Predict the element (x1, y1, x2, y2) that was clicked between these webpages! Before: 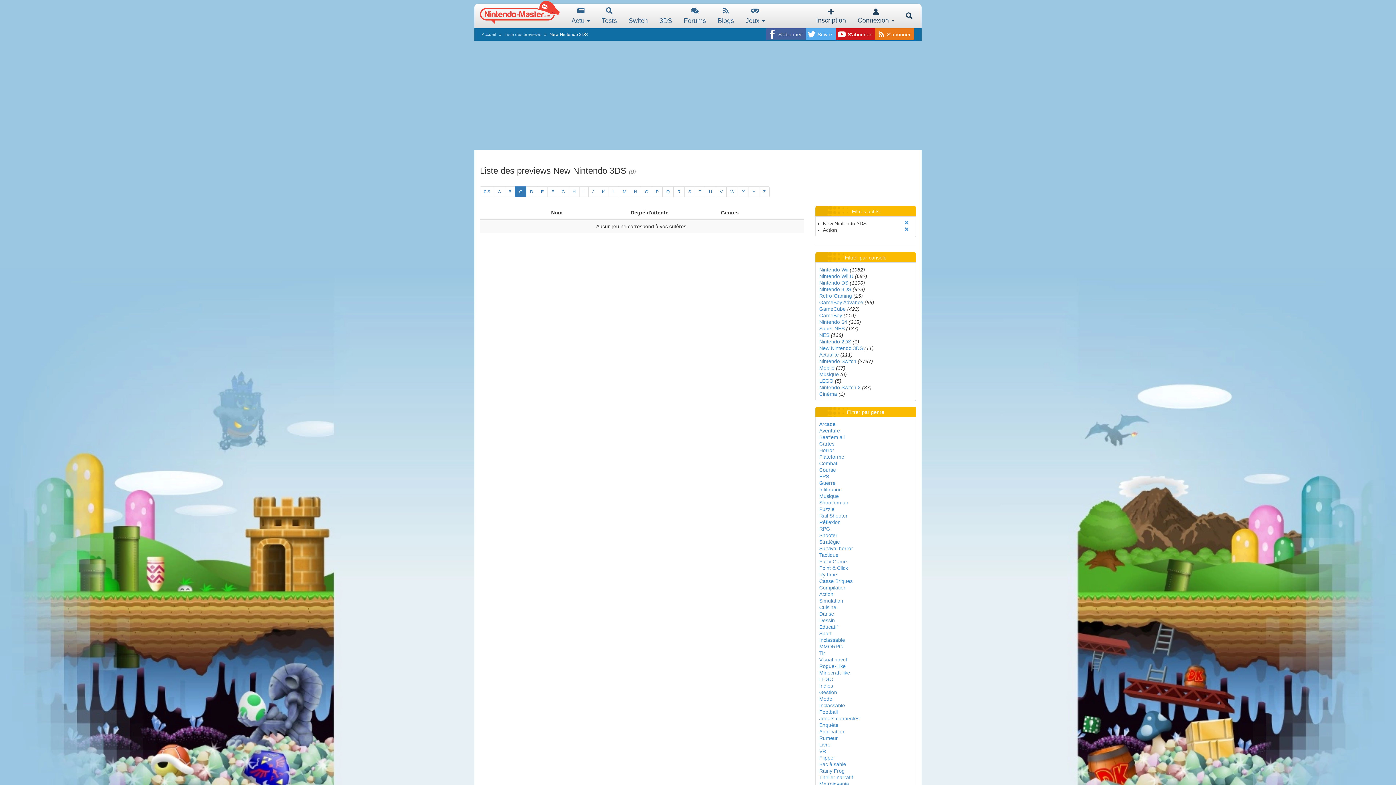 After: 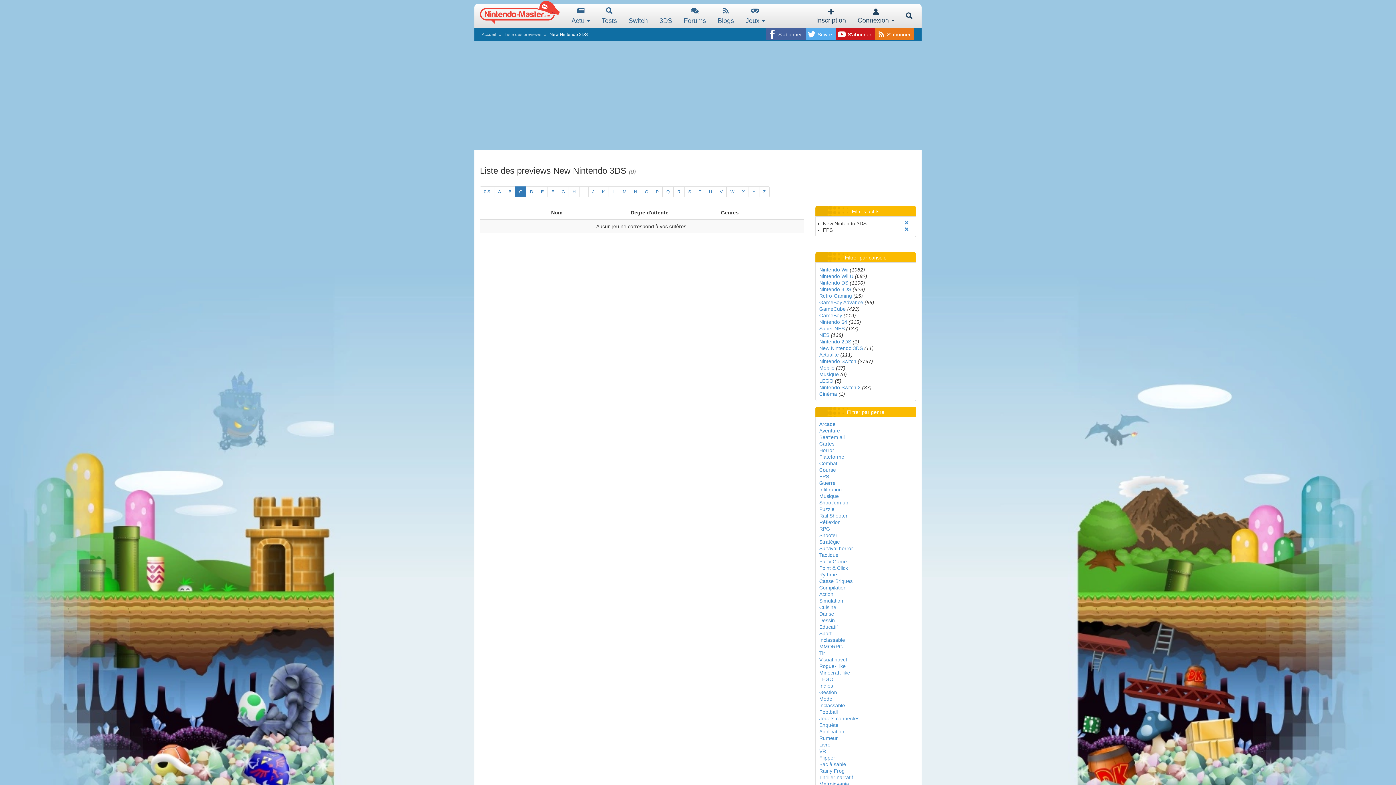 Action: bbox: (819, 473, 829, 479) label: FPS